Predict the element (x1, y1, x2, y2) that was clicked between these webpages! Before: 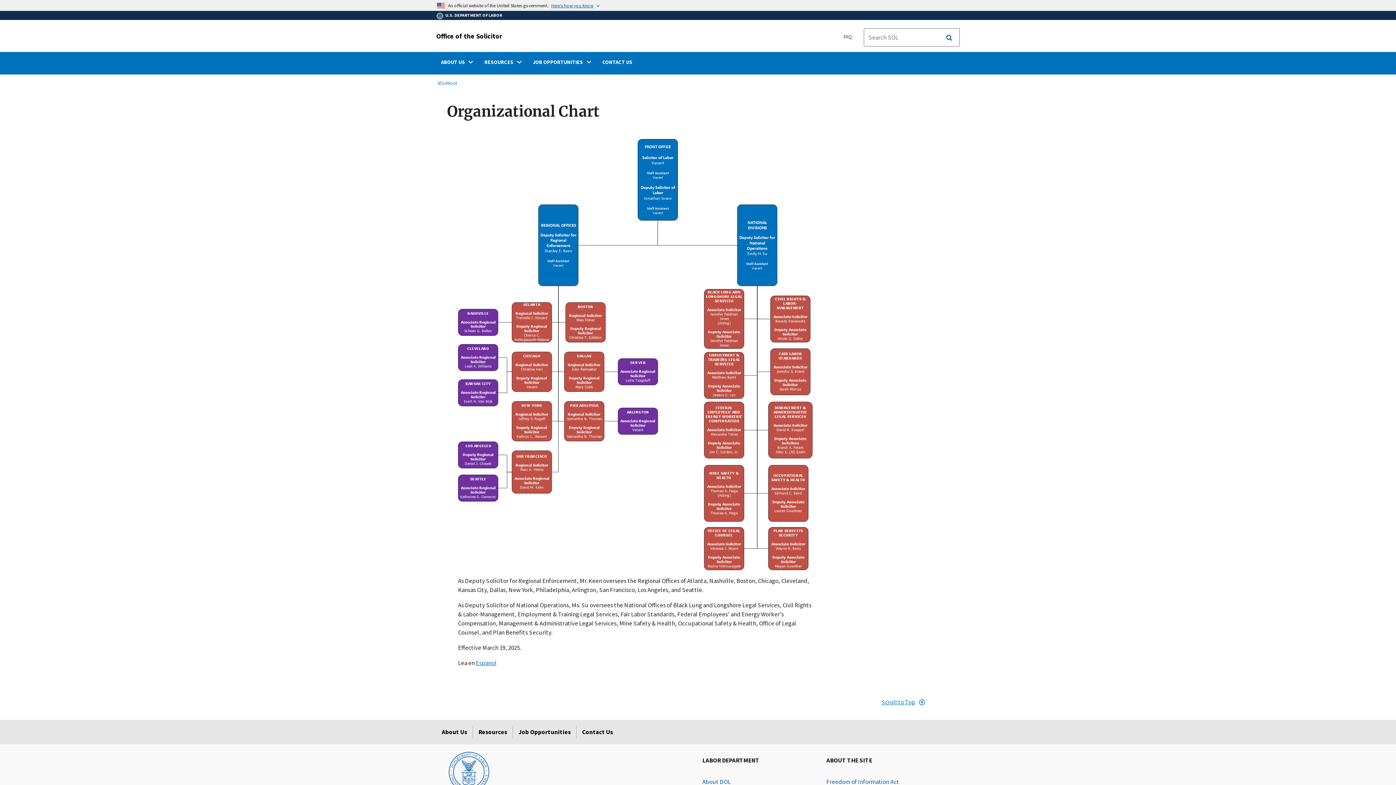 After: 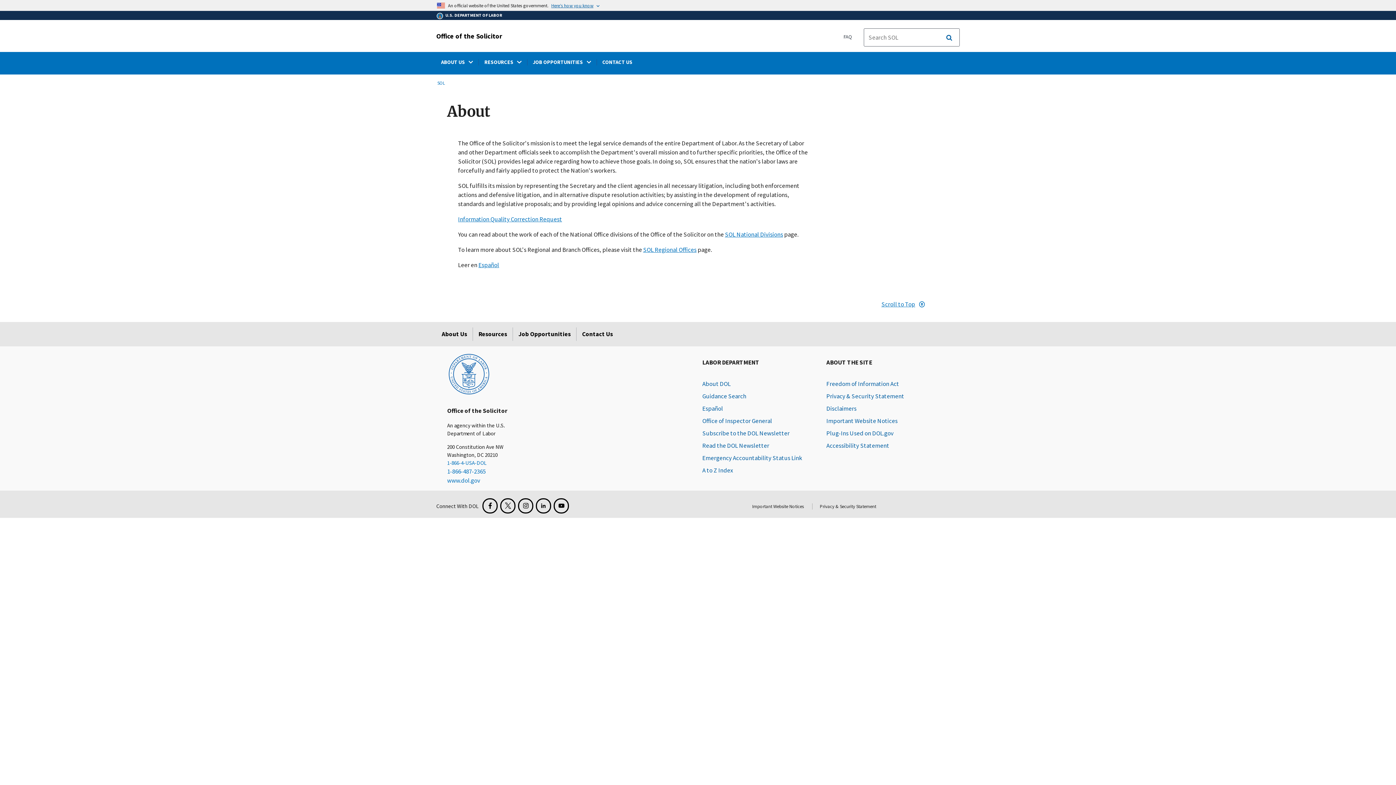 Action: label: About bbox: (445, 80, 457, 86)